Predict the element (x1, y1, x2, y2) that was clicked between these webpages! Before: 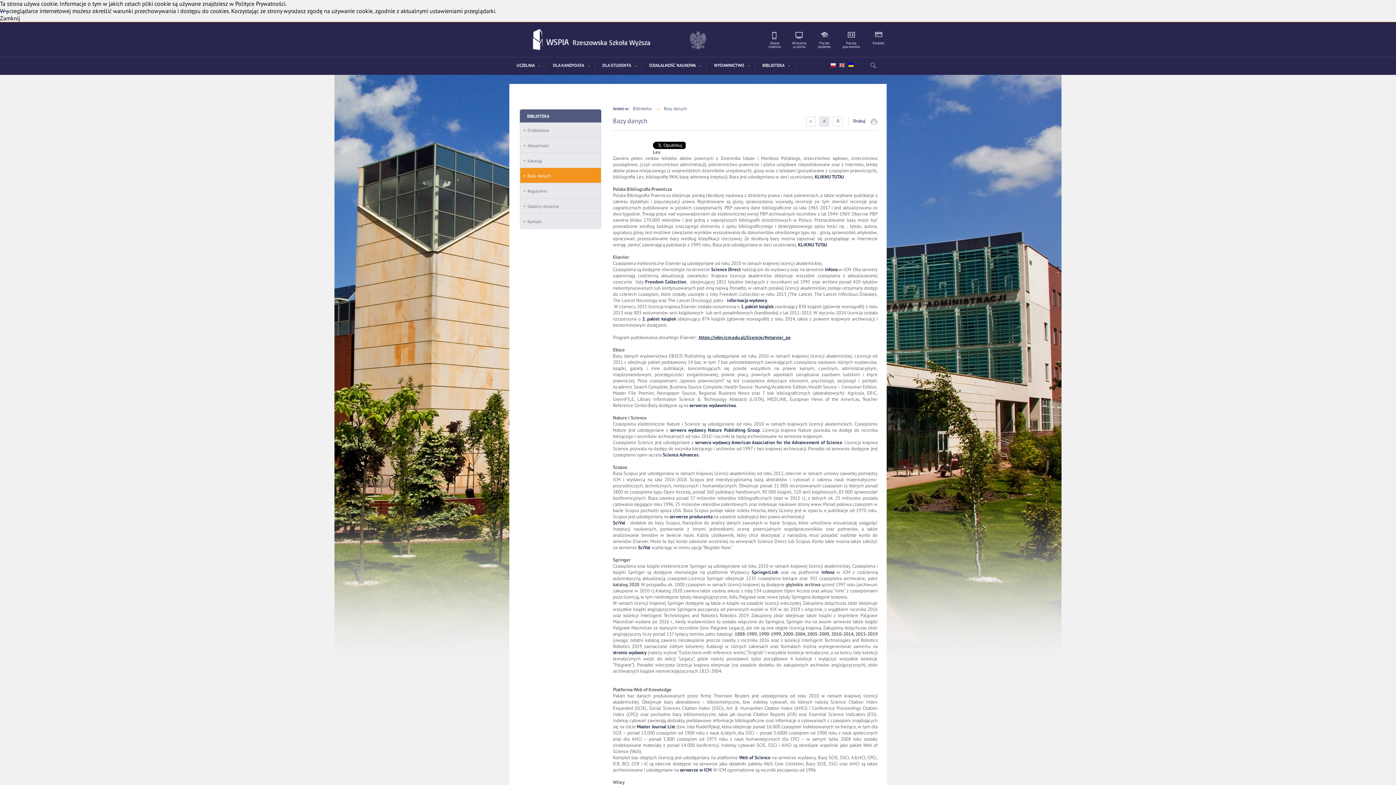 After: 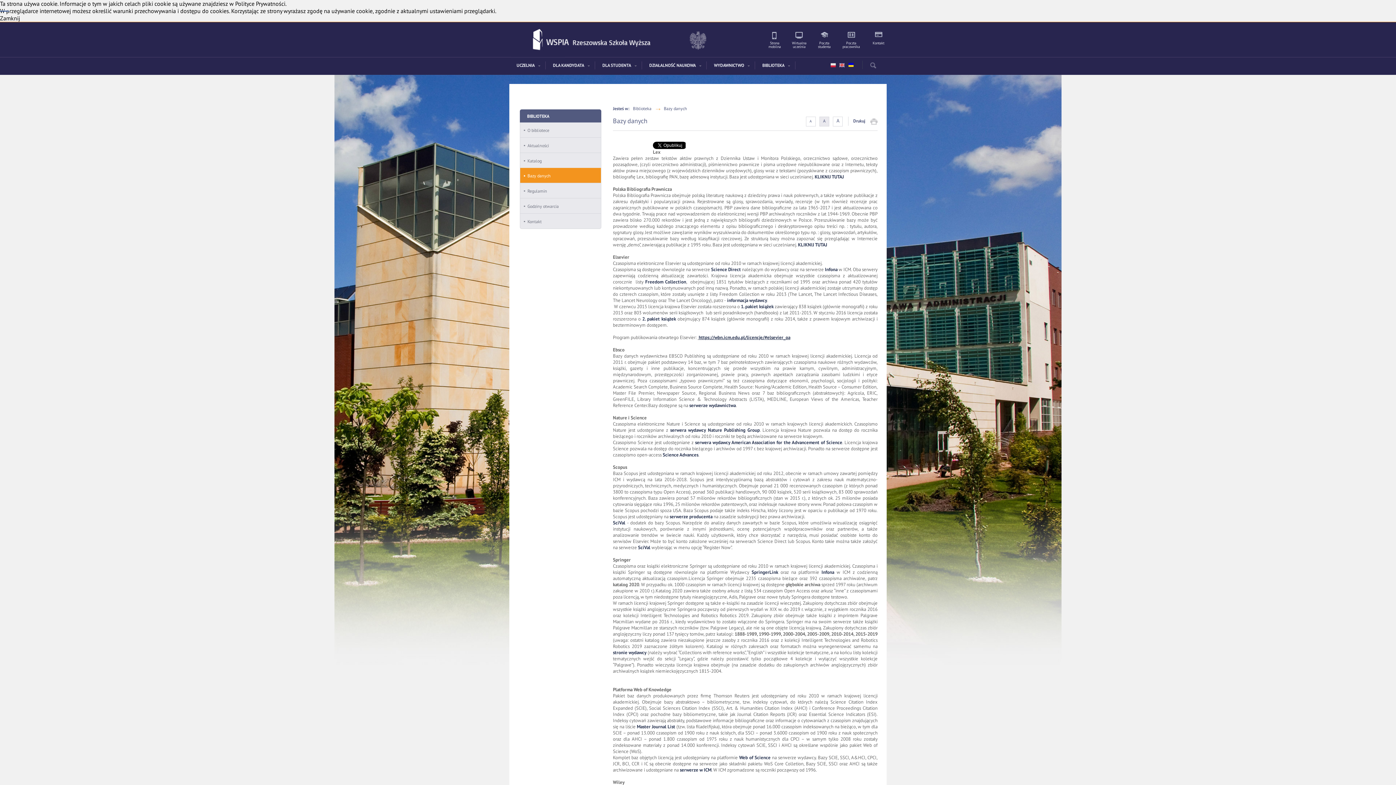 Action: label: Drukuj bbox: (848, 116, 877, 125)